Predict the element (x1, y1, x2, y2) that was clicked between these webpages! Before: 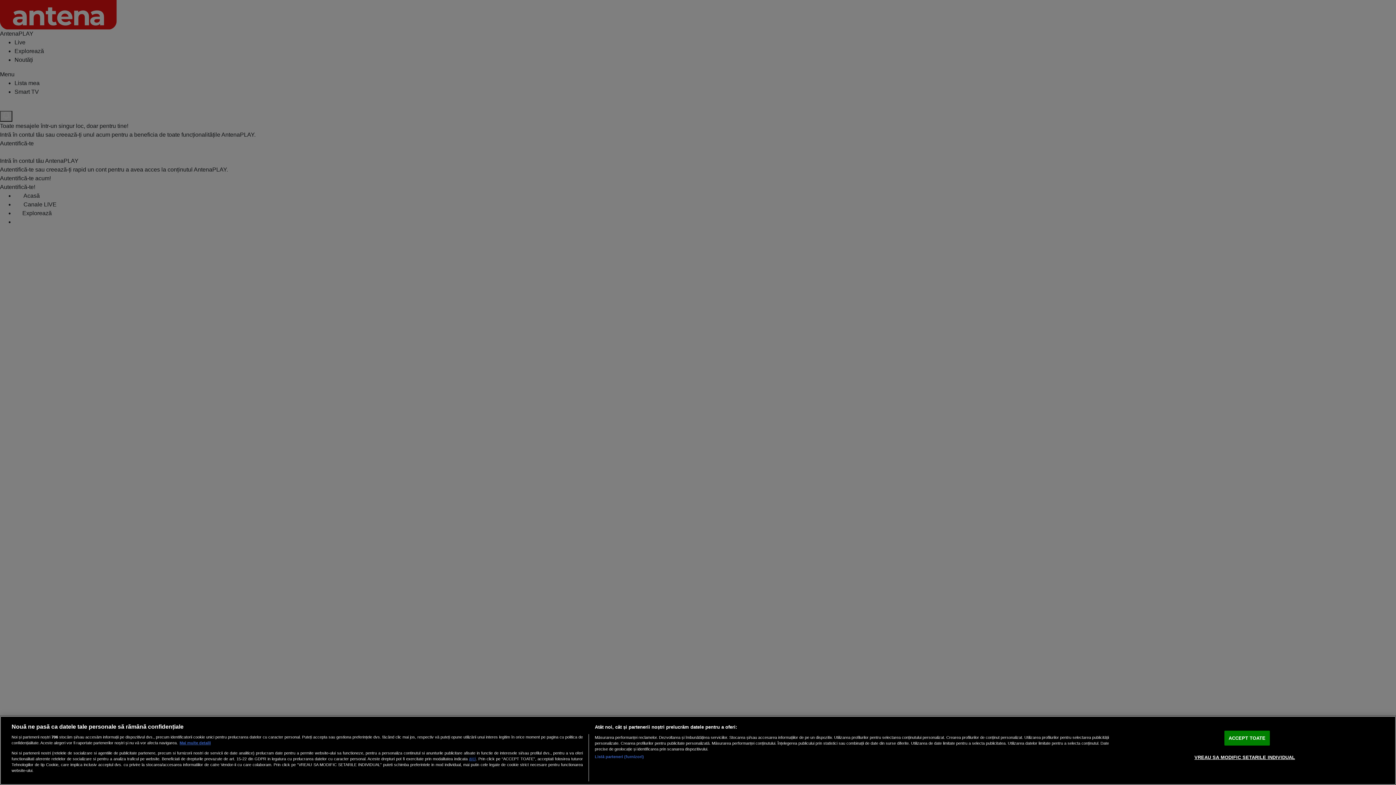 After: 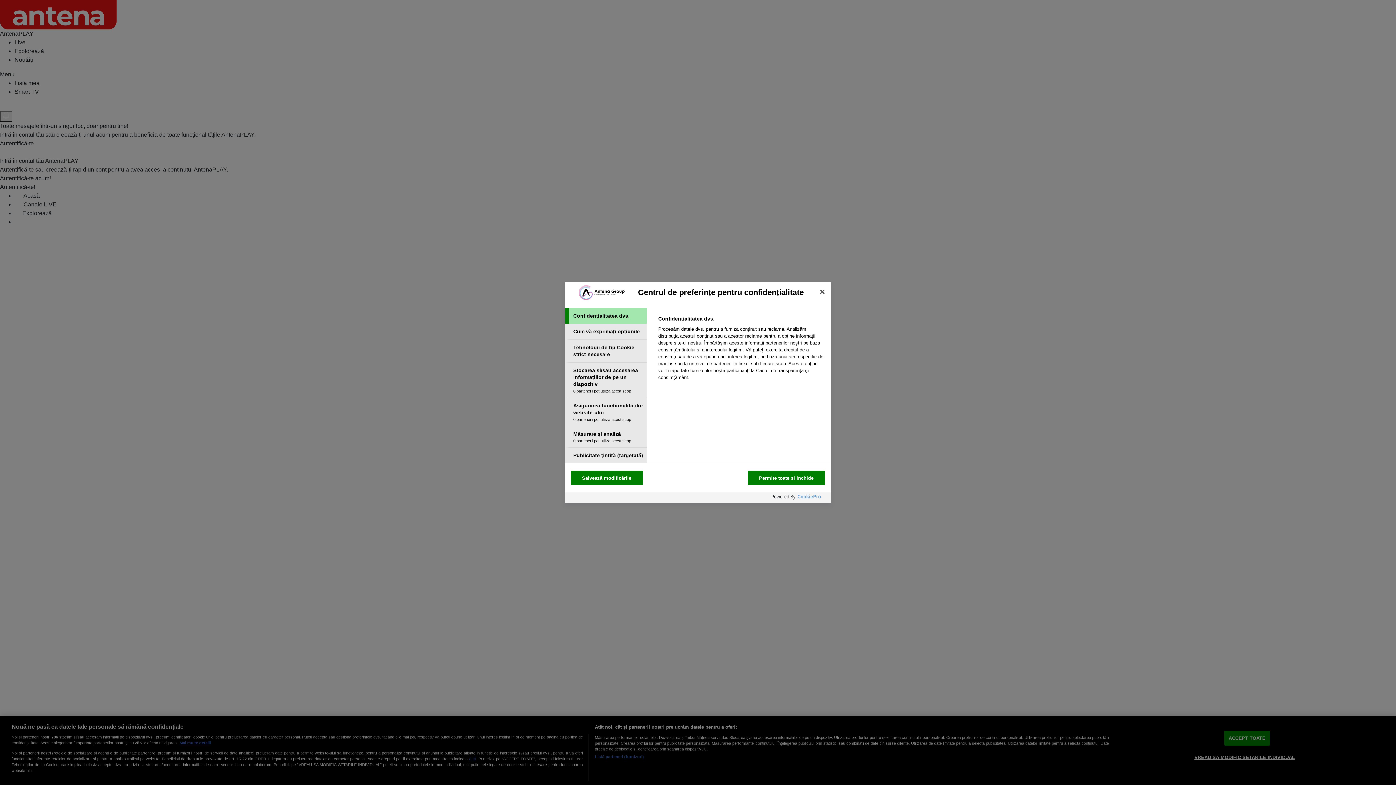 Action: bbox: (1194, 750, 1295, 764) label: VREAU SA MODIFIC SETARILE INDIVIDUAL